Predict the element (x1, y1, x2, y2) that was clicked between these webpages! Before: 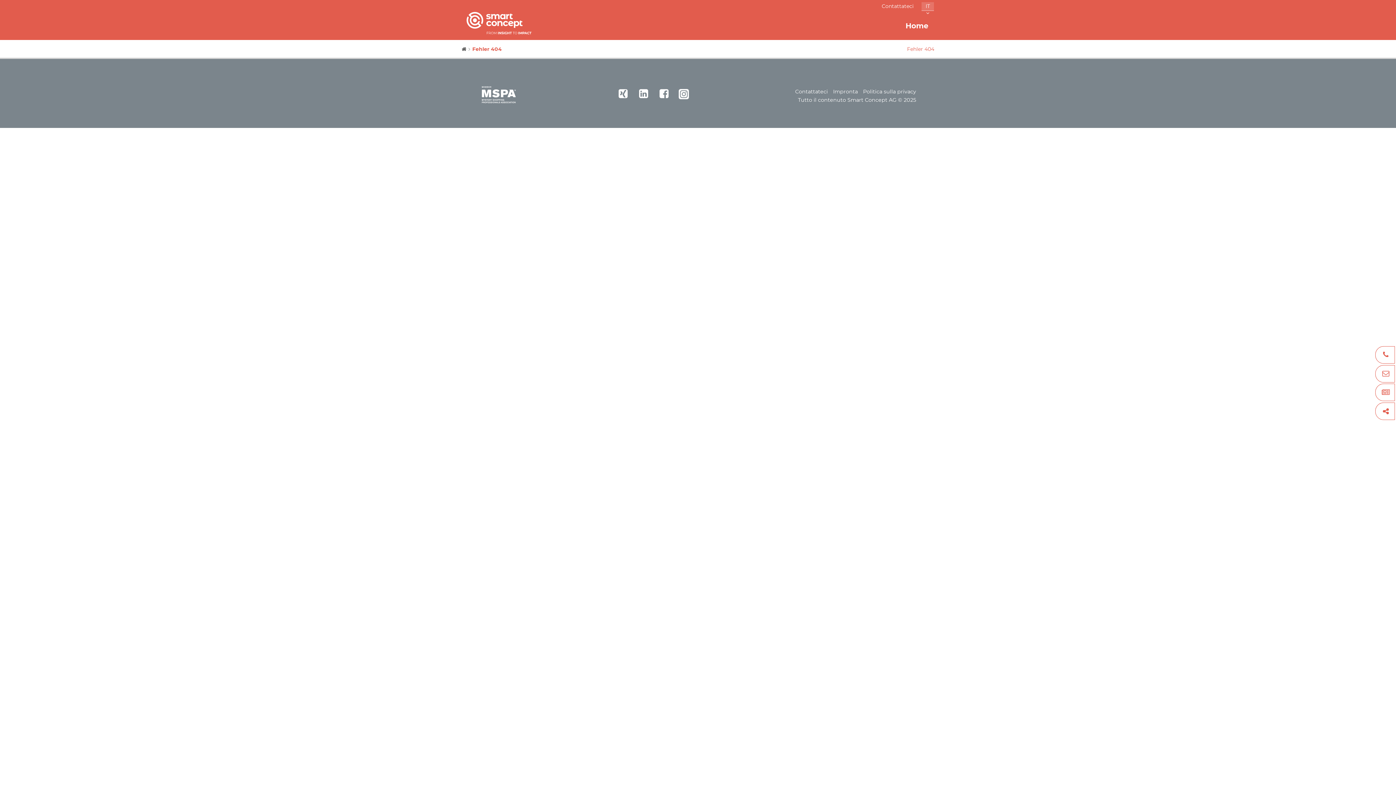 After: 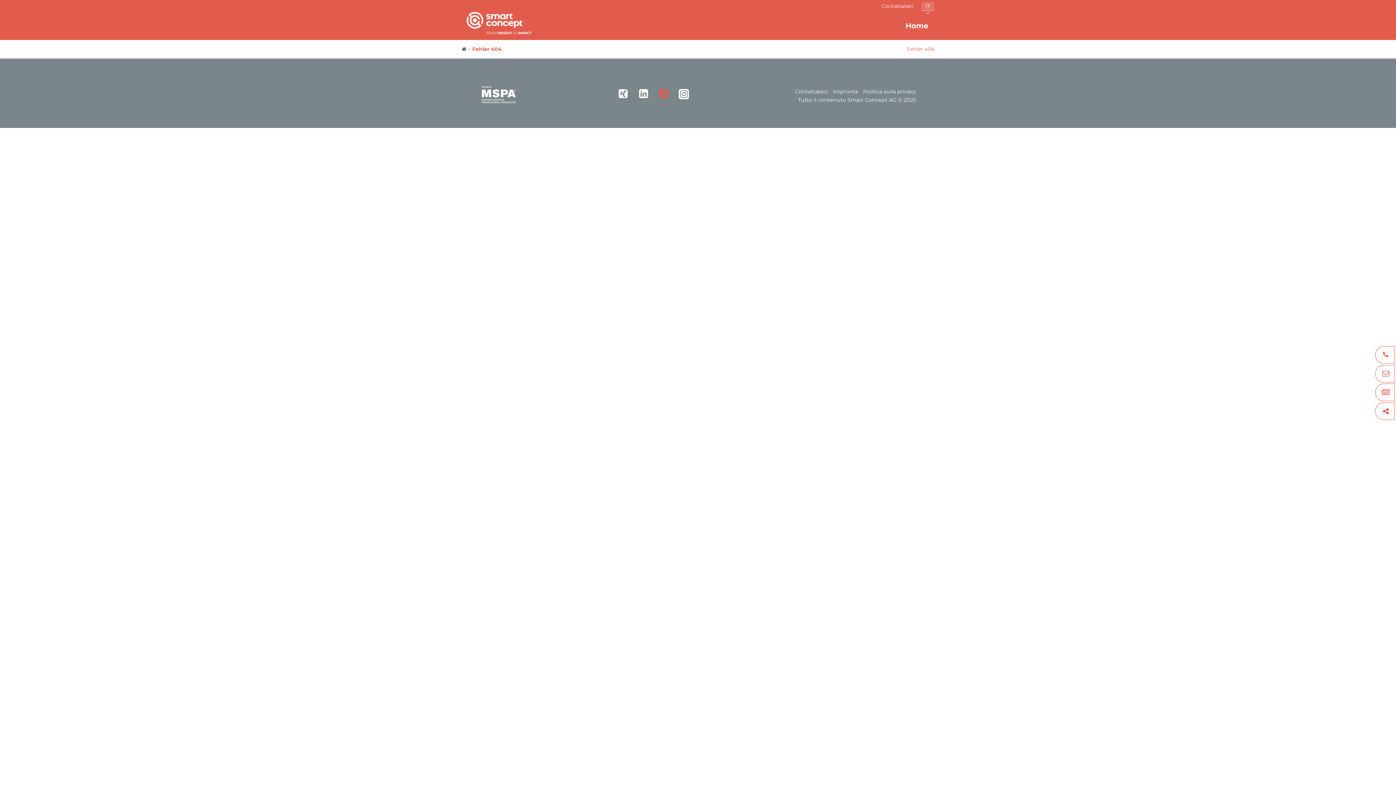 Action: bbox: (659, 87, 668, 100)